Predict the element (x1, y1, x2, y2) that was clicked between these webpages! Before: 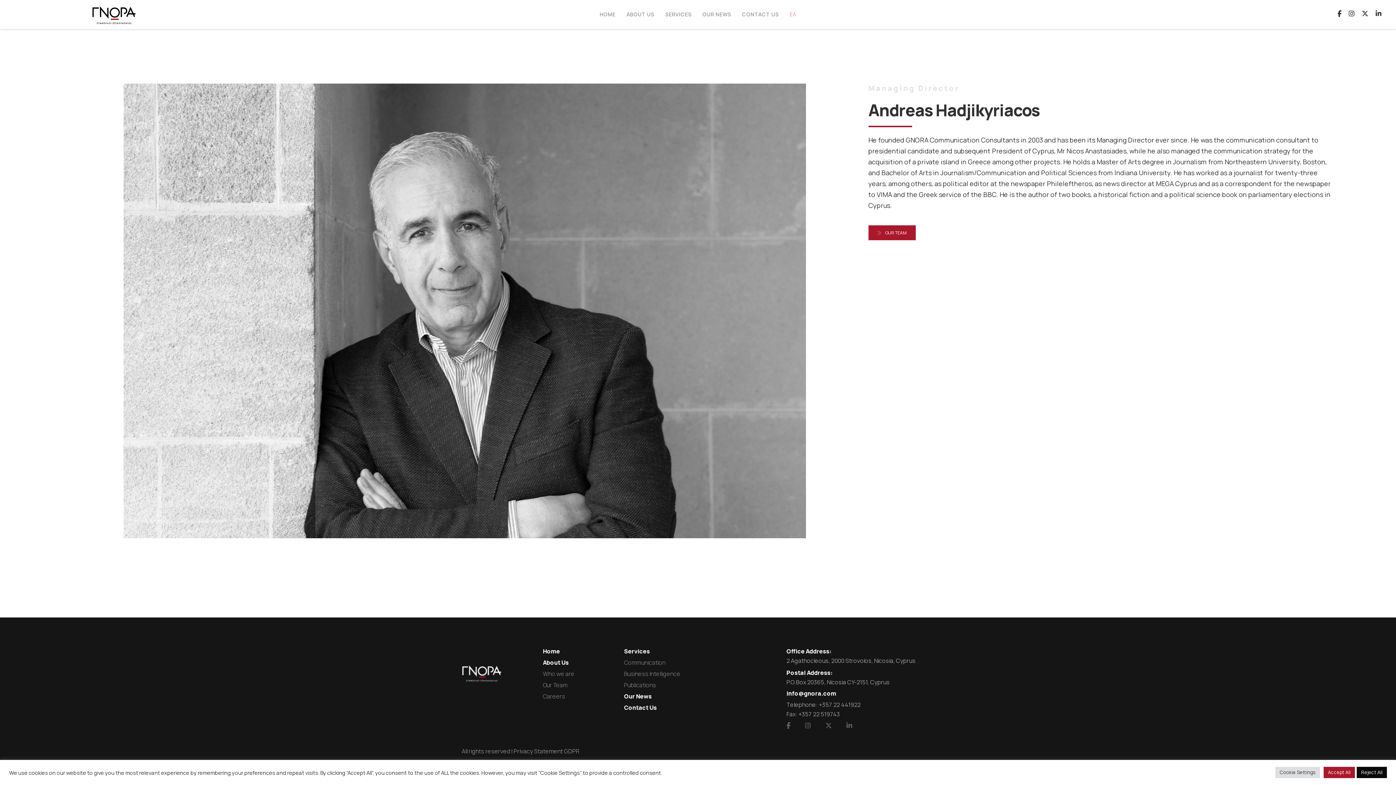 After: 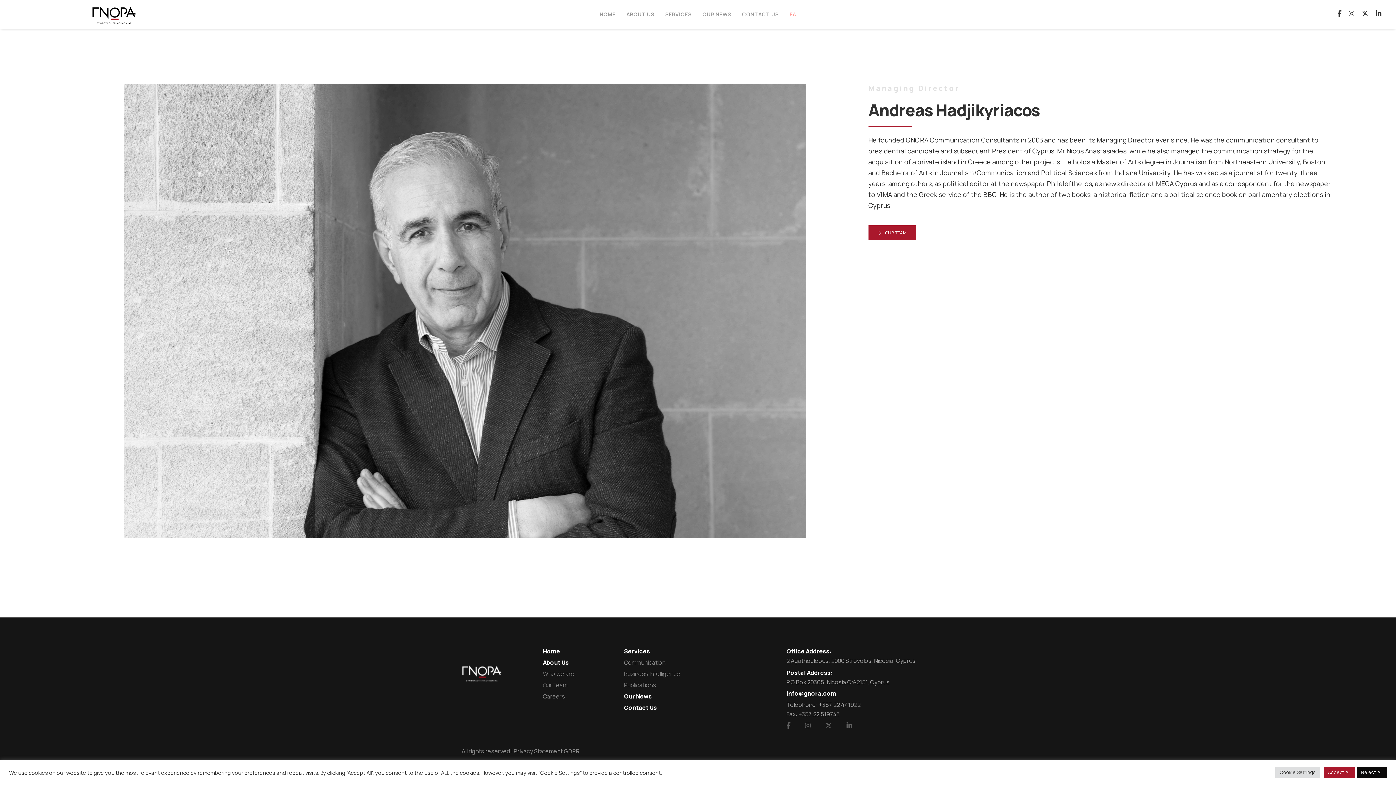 Action: bbox: (461, 646, 501, 700)